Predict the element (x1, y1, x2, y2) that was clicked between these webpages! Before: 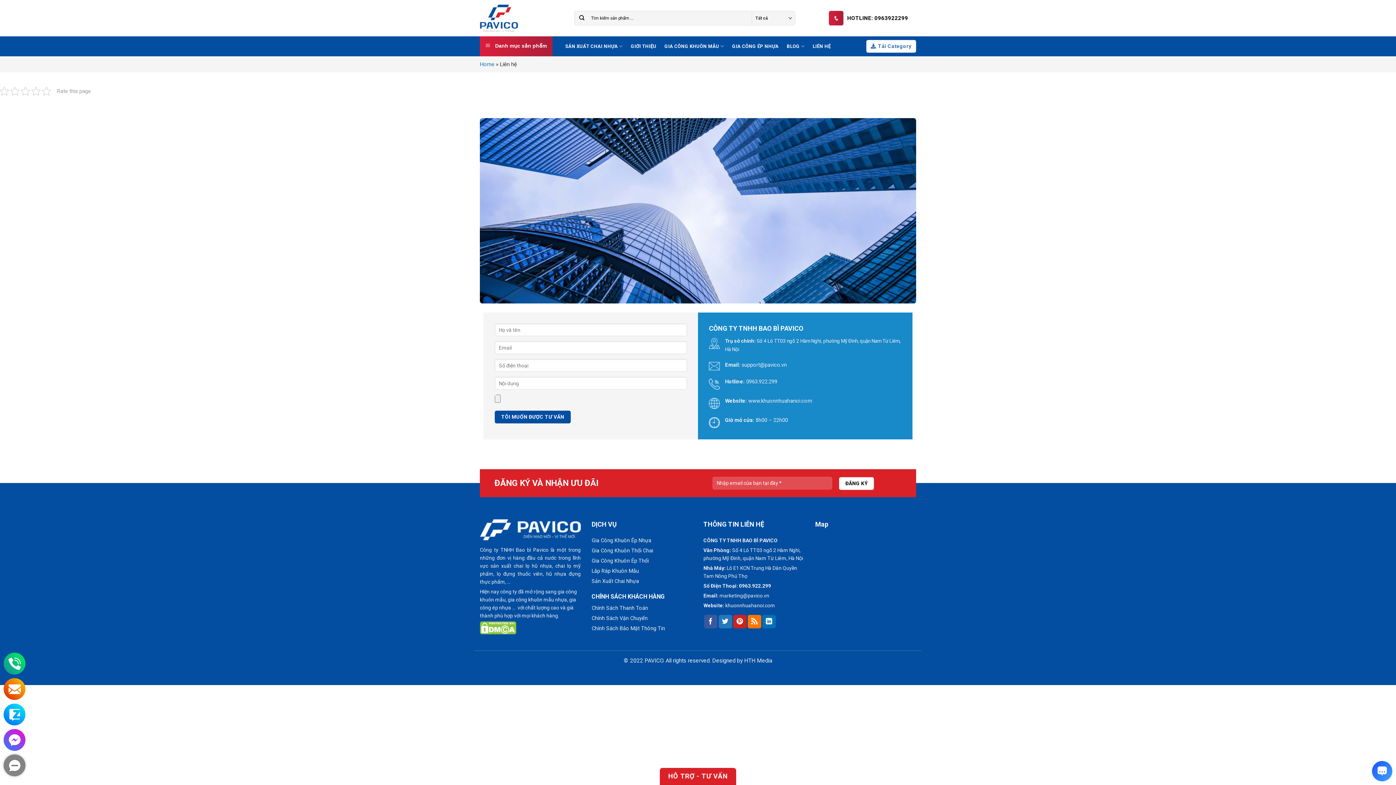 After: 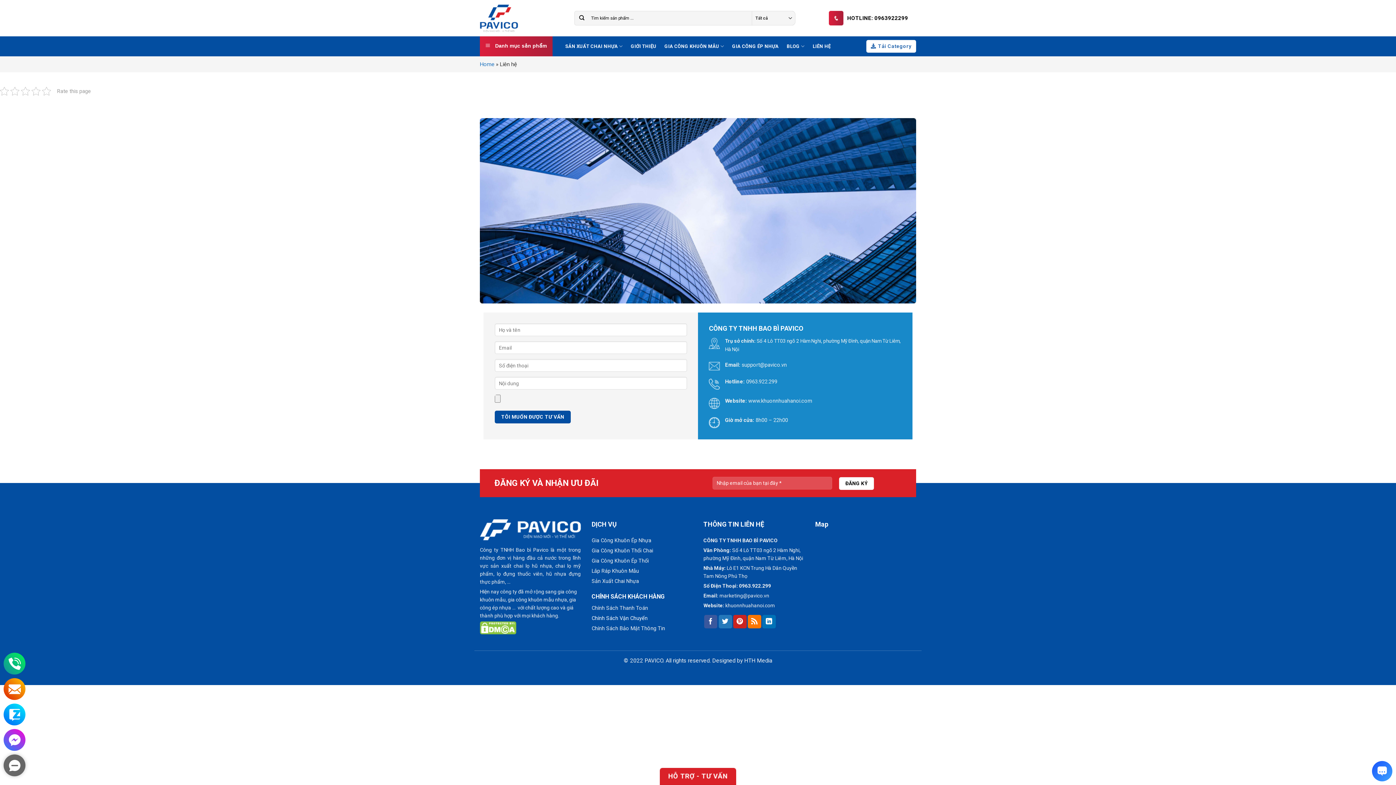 Action: label: Chính Sách Vận Chuyển bbox: (591, 615, 647, 621)